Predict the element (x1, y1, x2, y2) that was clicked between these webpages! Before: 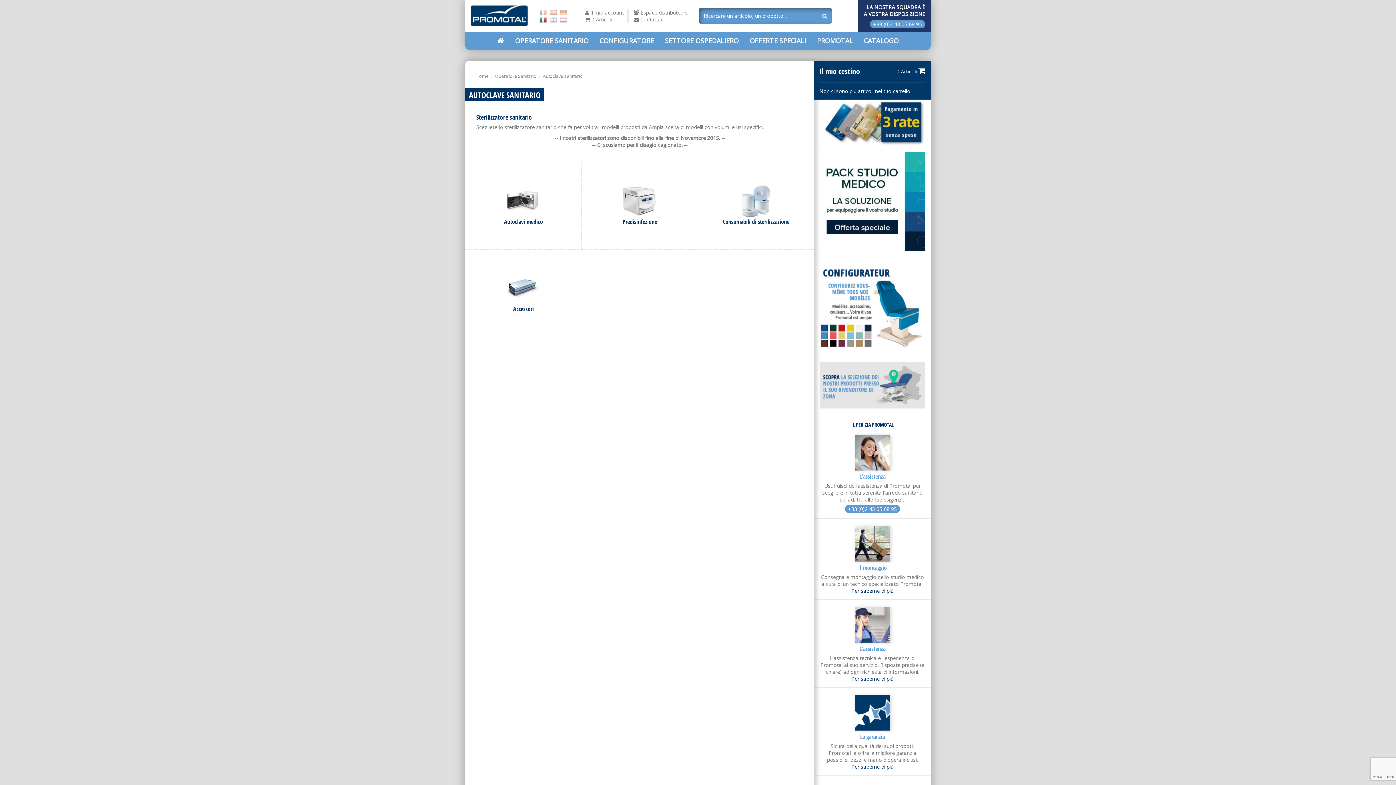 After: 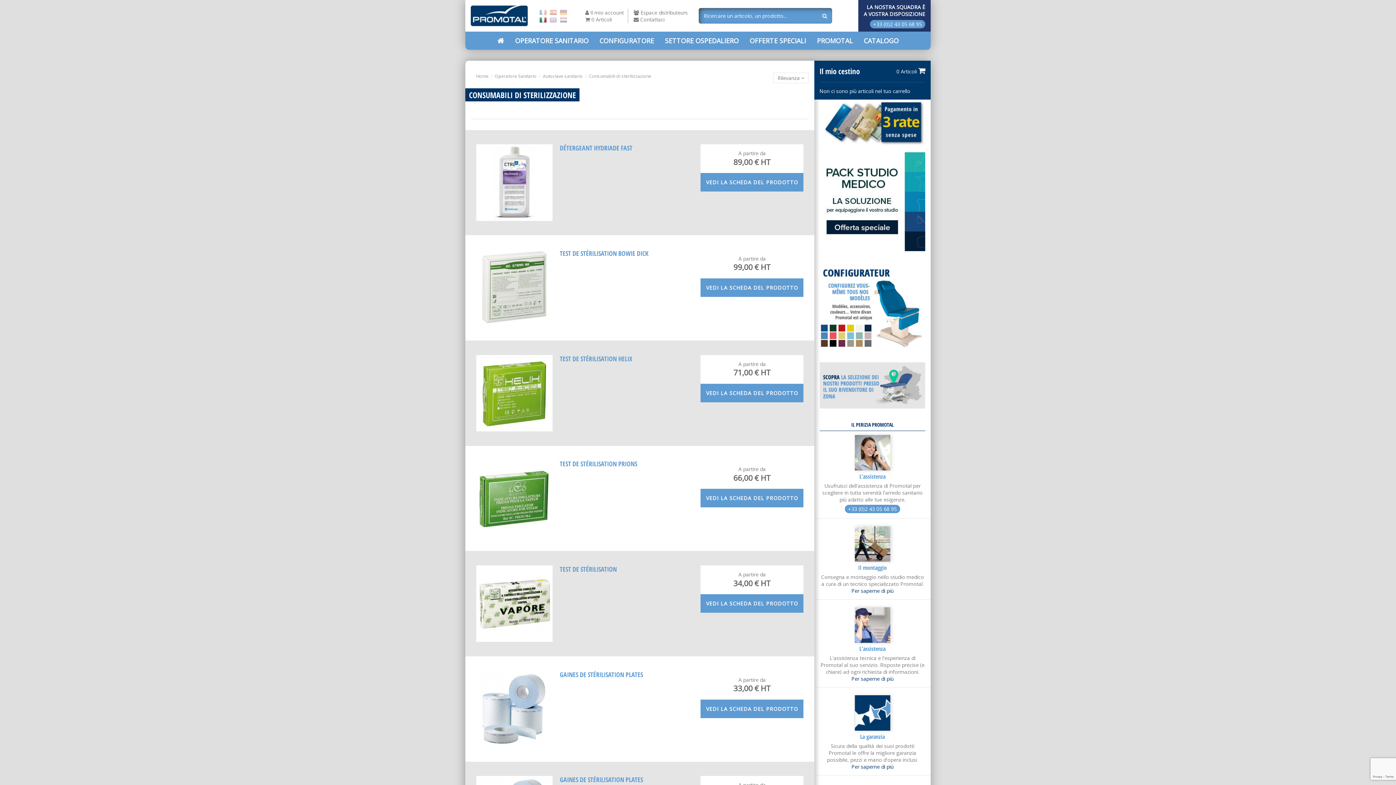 Action: bbox: (698, 184, 814, 225) label: Consumabili di sterilizzazione